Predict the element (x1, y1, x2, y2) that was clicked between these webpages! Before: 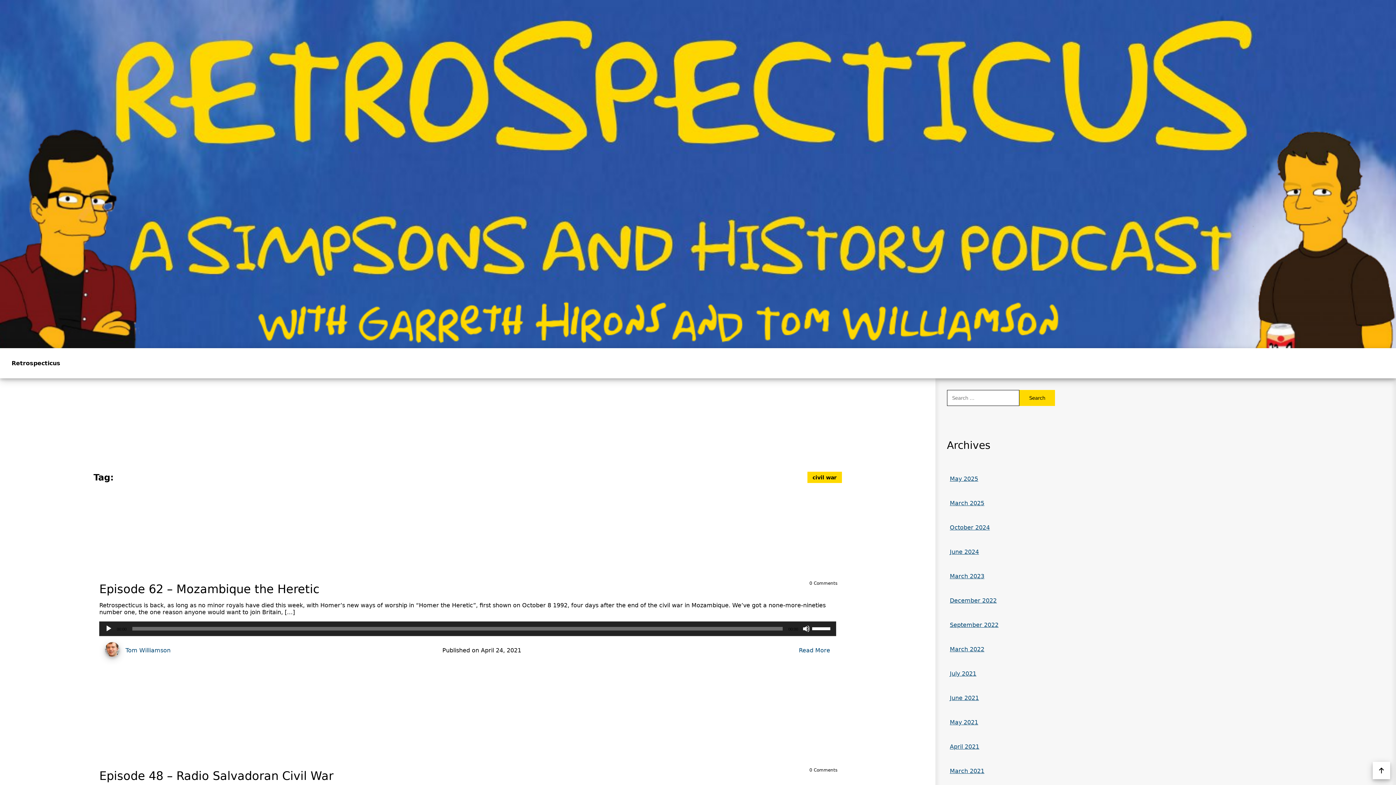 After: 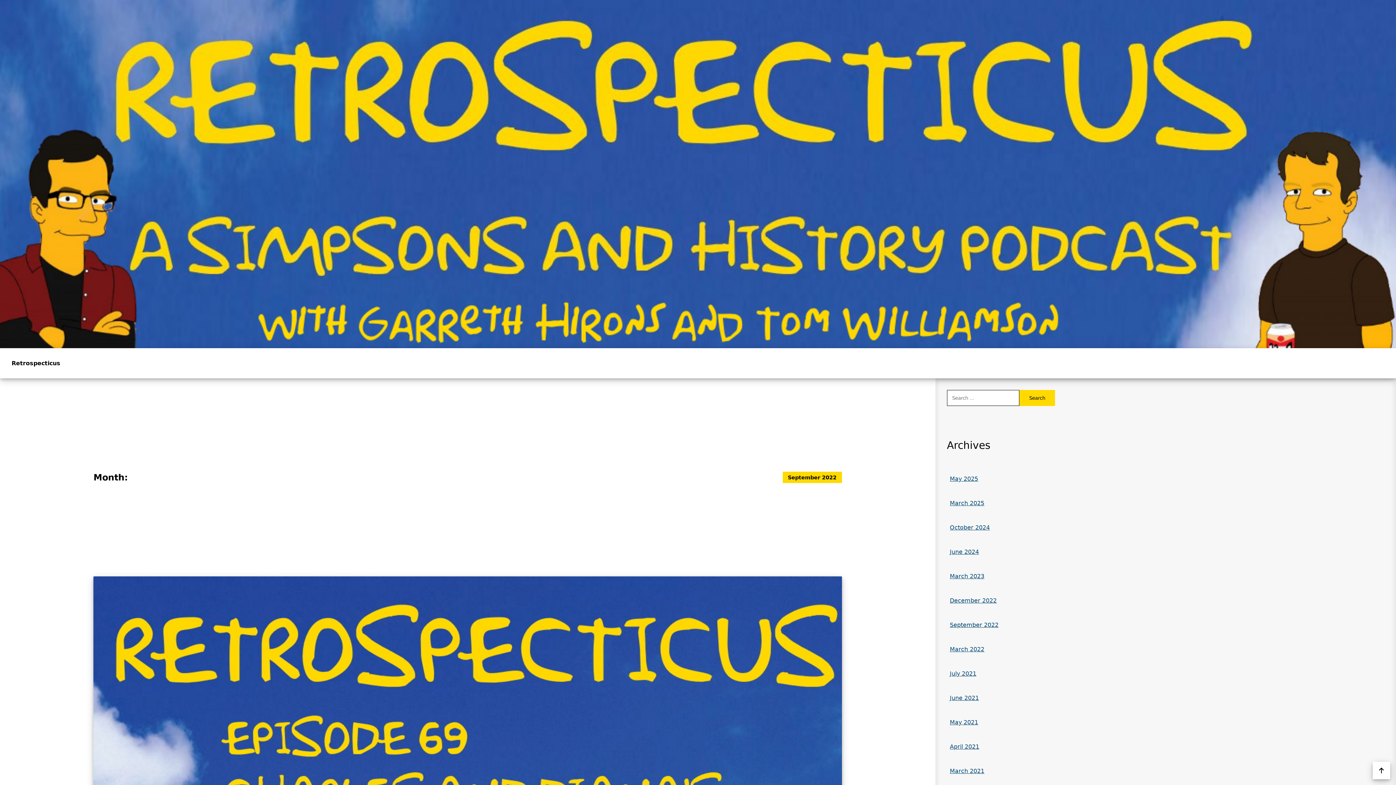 Action: bbox: (950, 615, 998, 634) label: September 2022